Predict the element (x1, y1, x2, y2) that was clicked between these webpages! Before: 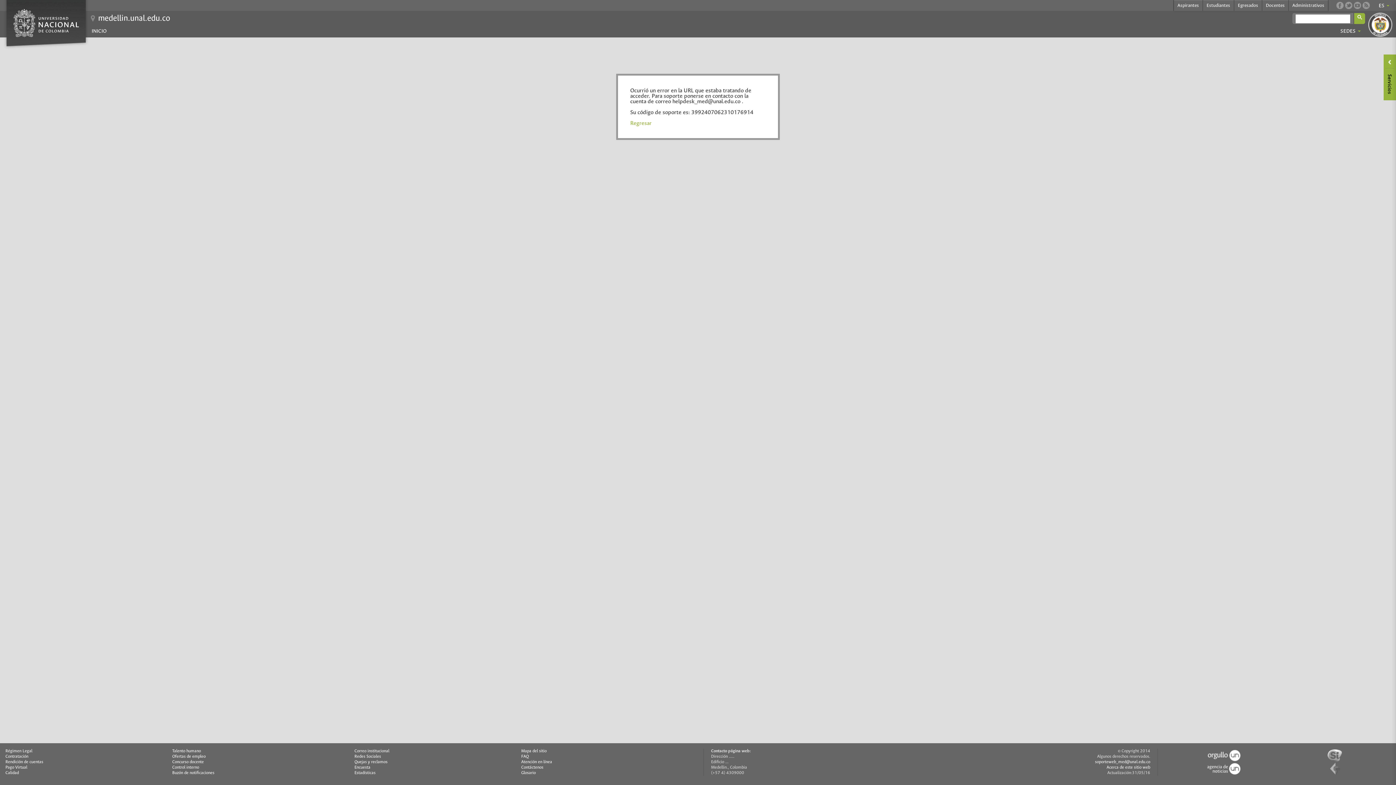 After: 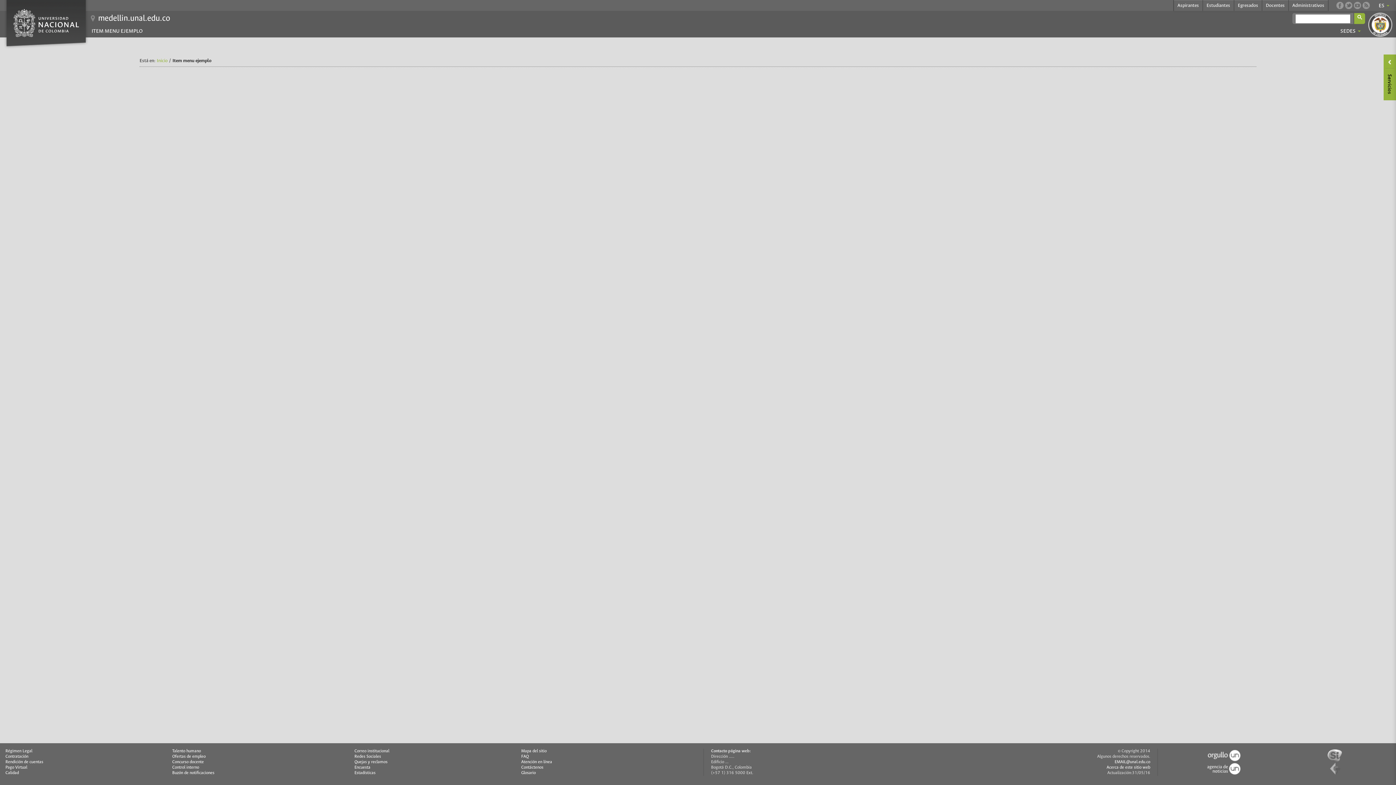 Action: bbox: (1289, 1, 1328, 9) label: Administrativos